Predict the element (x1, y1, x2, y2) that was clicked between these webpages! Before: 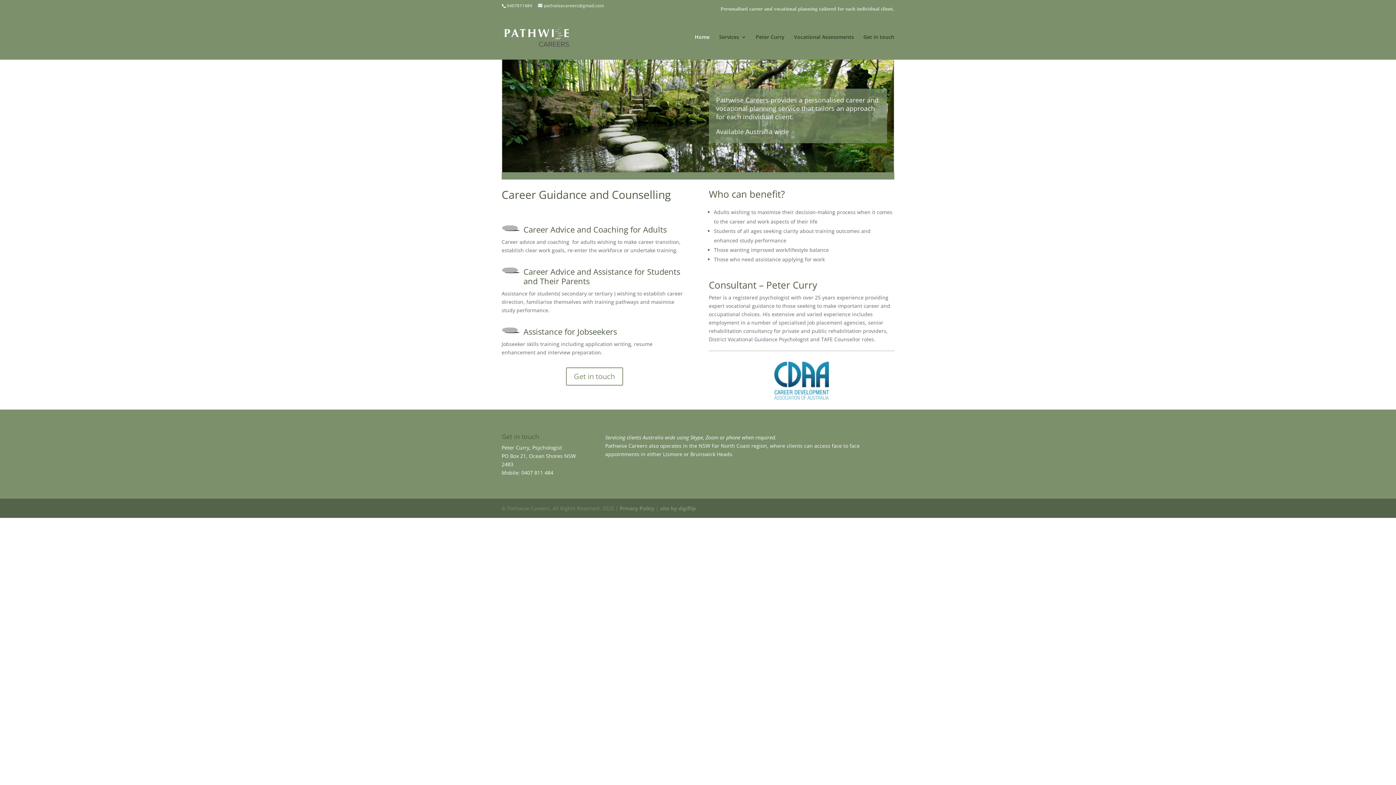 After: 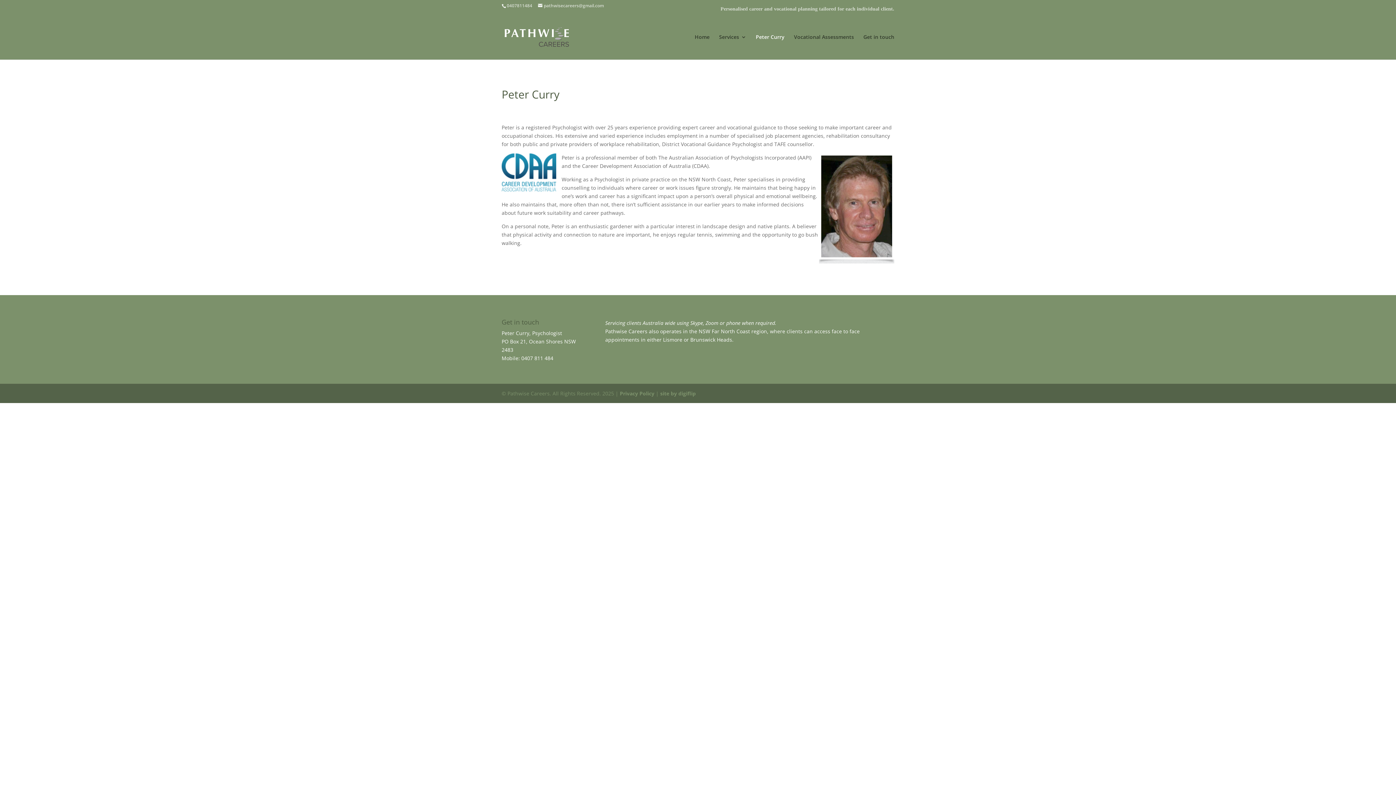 Action: label: Peter Curry bbox: (756, 34, 784, 59)